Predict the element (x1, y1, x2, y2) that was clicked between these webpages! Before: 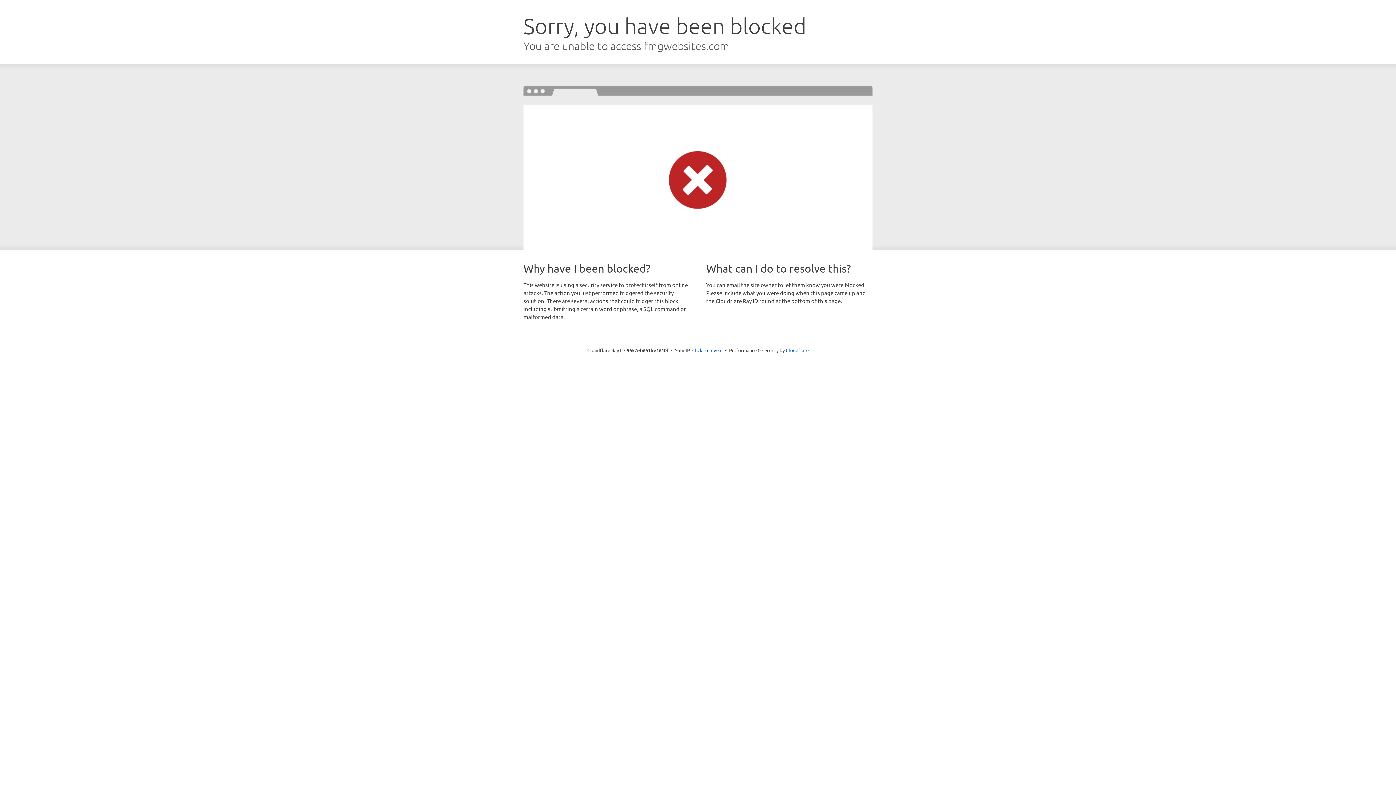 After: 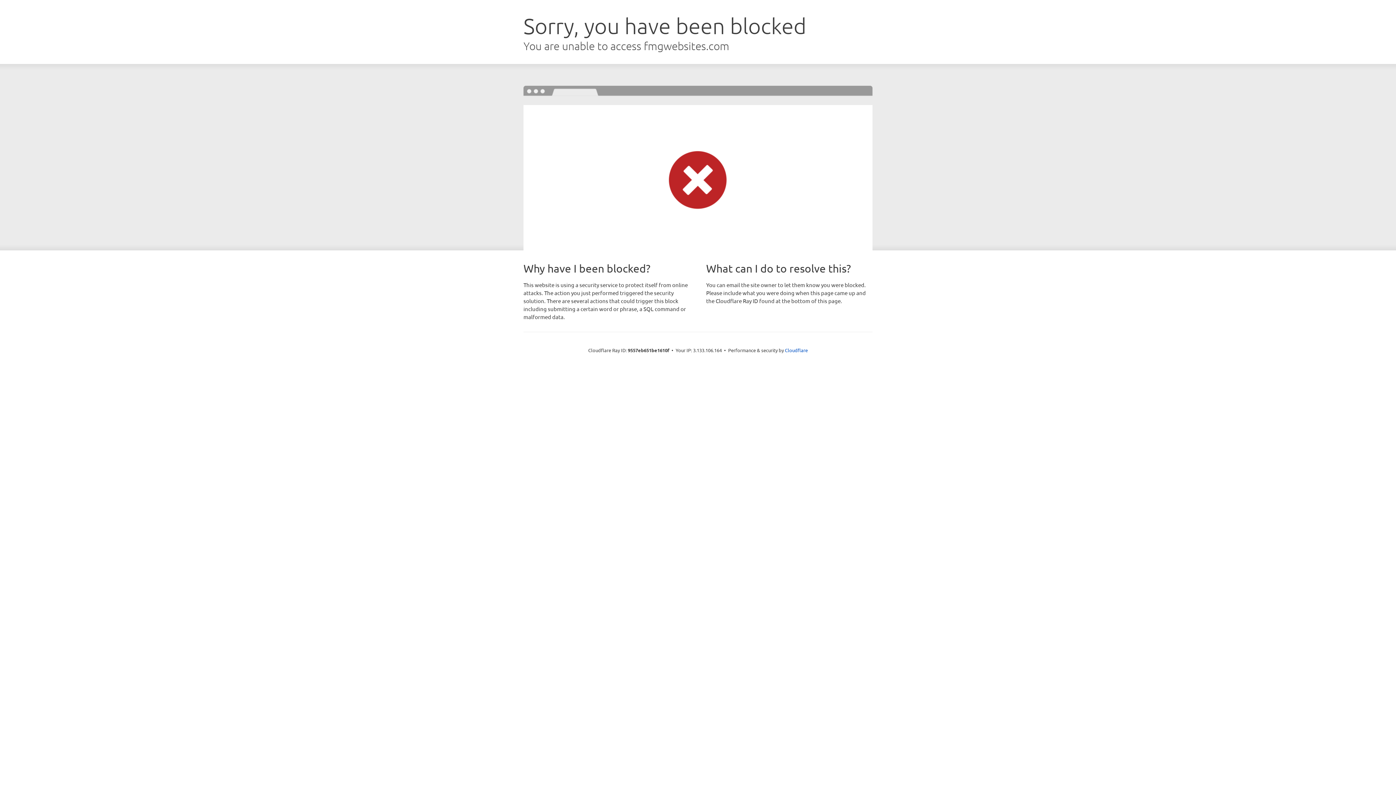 Action: label: Click to reveal bbox: (692, 346, 722, 353)